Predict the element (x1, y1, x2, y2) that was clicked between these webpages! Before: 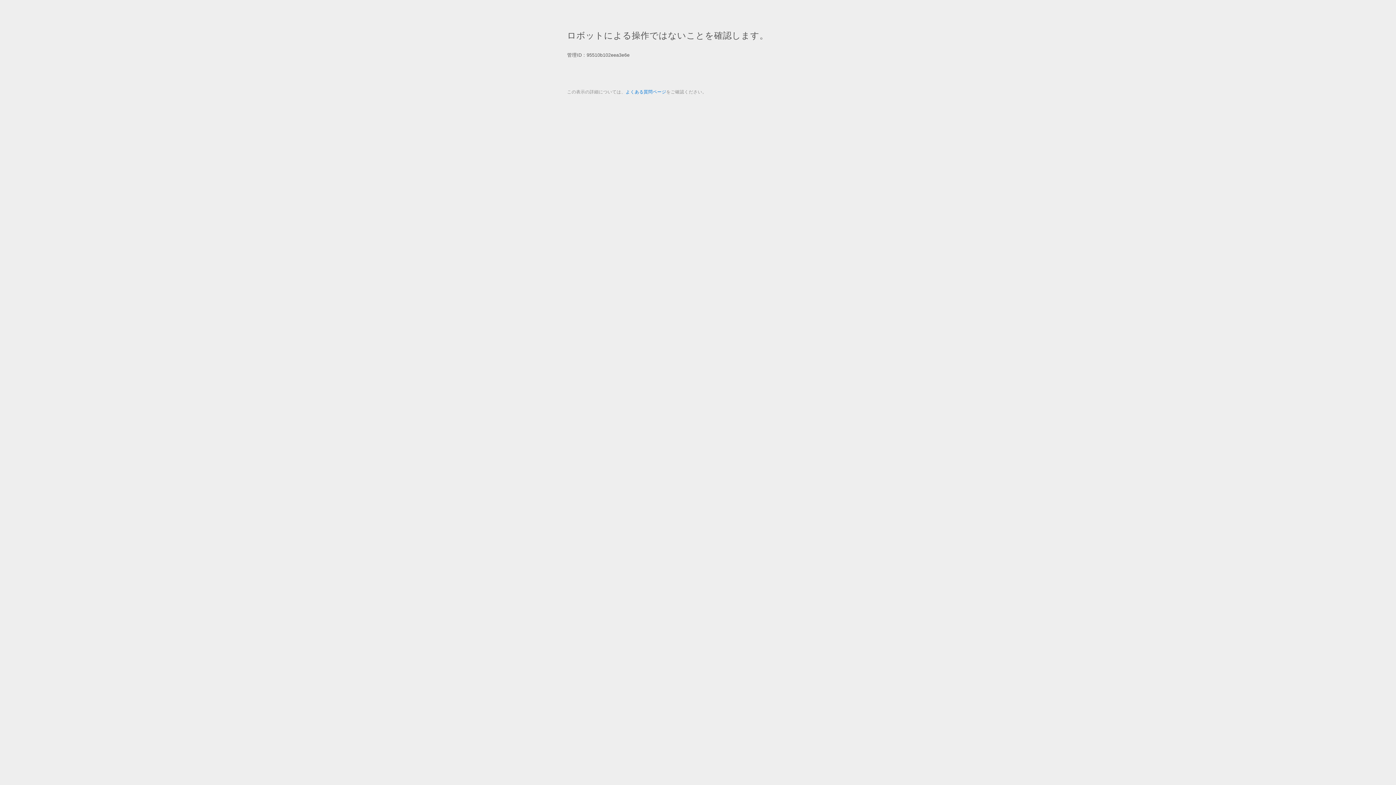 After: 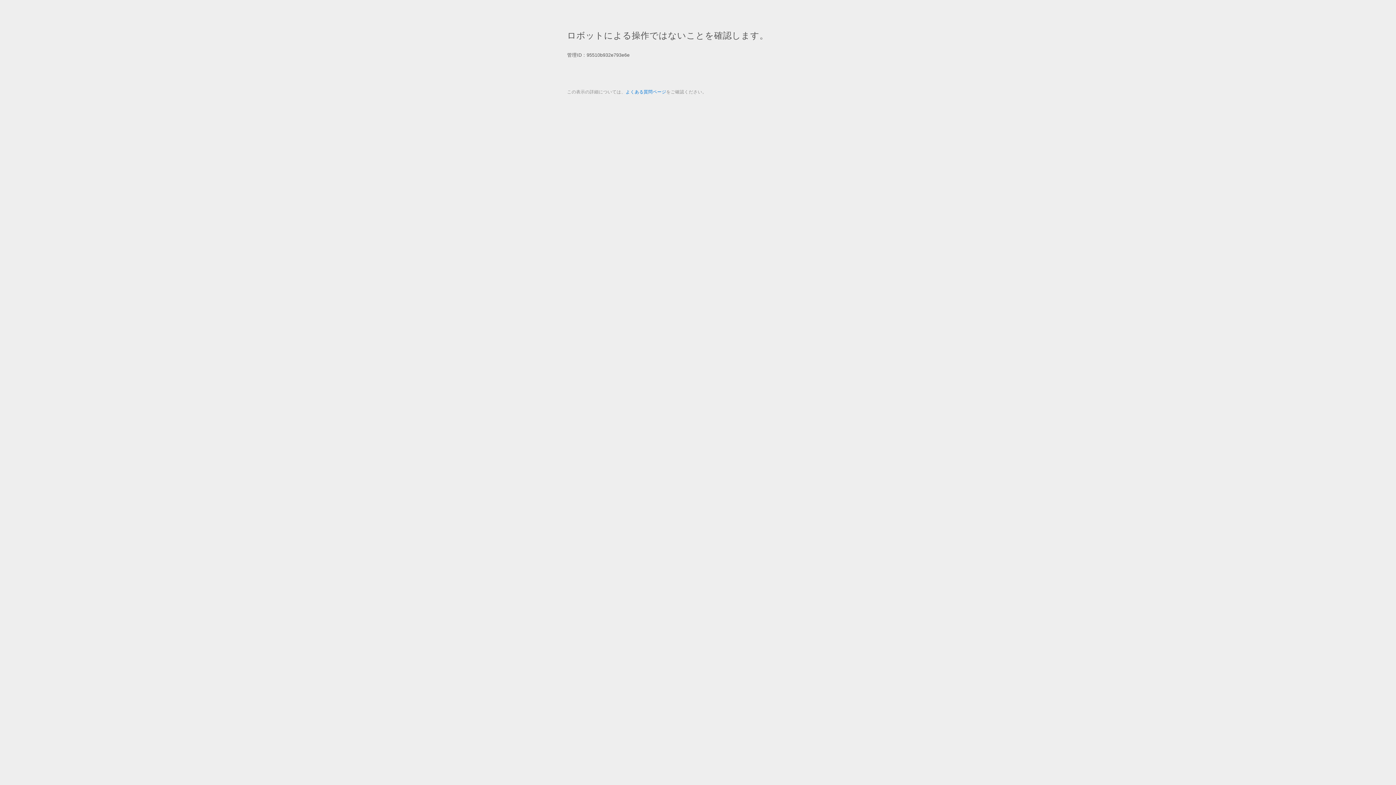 Action: bbox: (625, 89, 666, 94) label: よくある質問ページ